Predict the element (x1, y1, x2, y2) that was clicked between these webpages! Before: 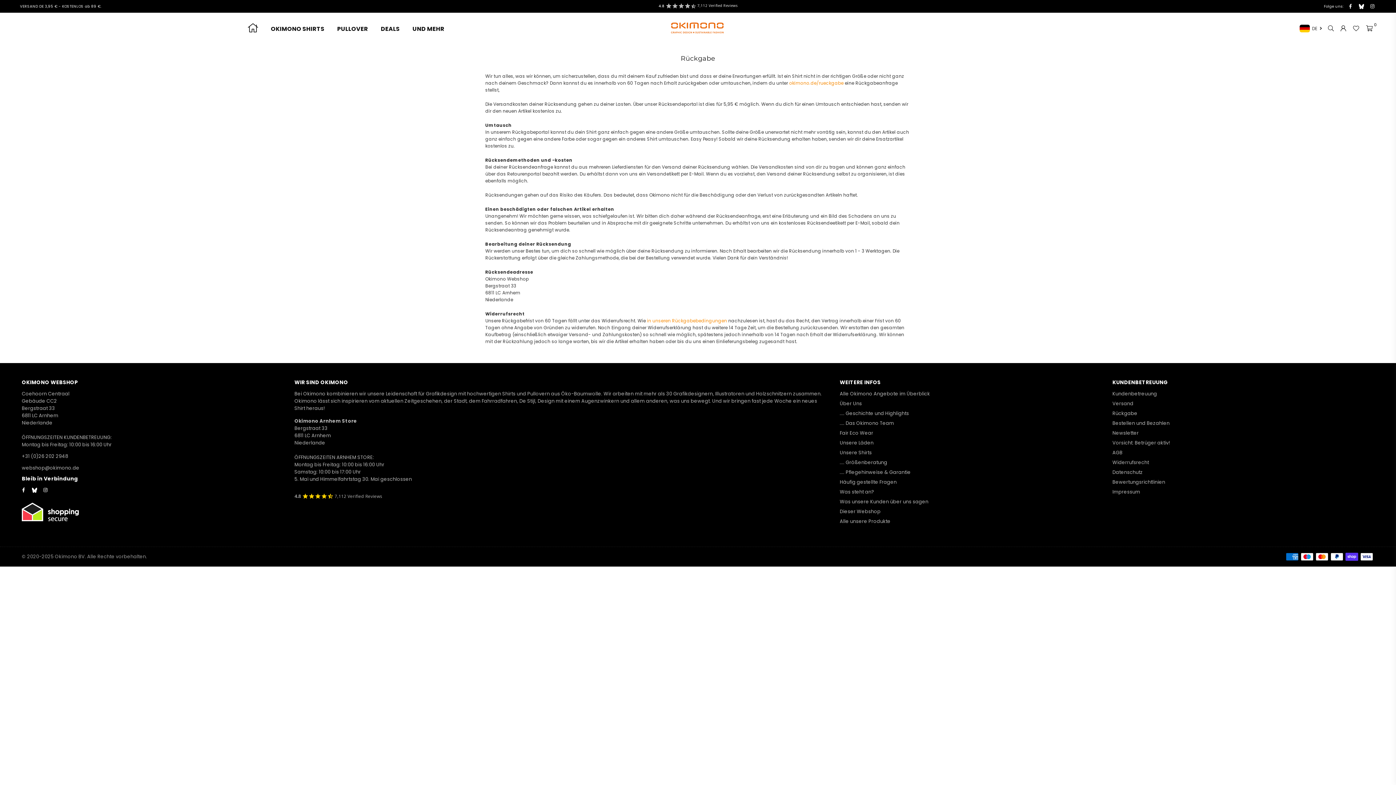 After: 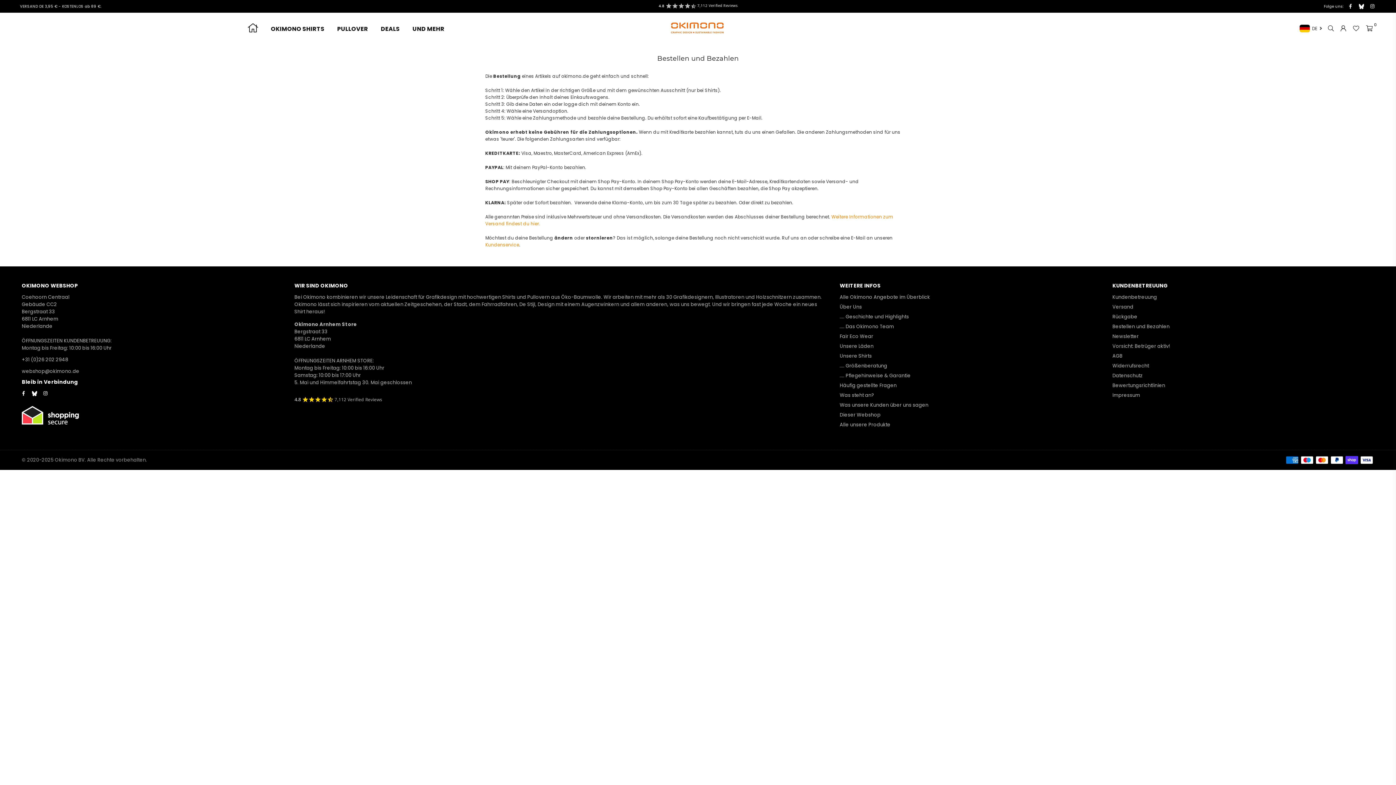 Action: label: Bestellen und Bezahlen bbox: (1112, 420, 1169, 426)